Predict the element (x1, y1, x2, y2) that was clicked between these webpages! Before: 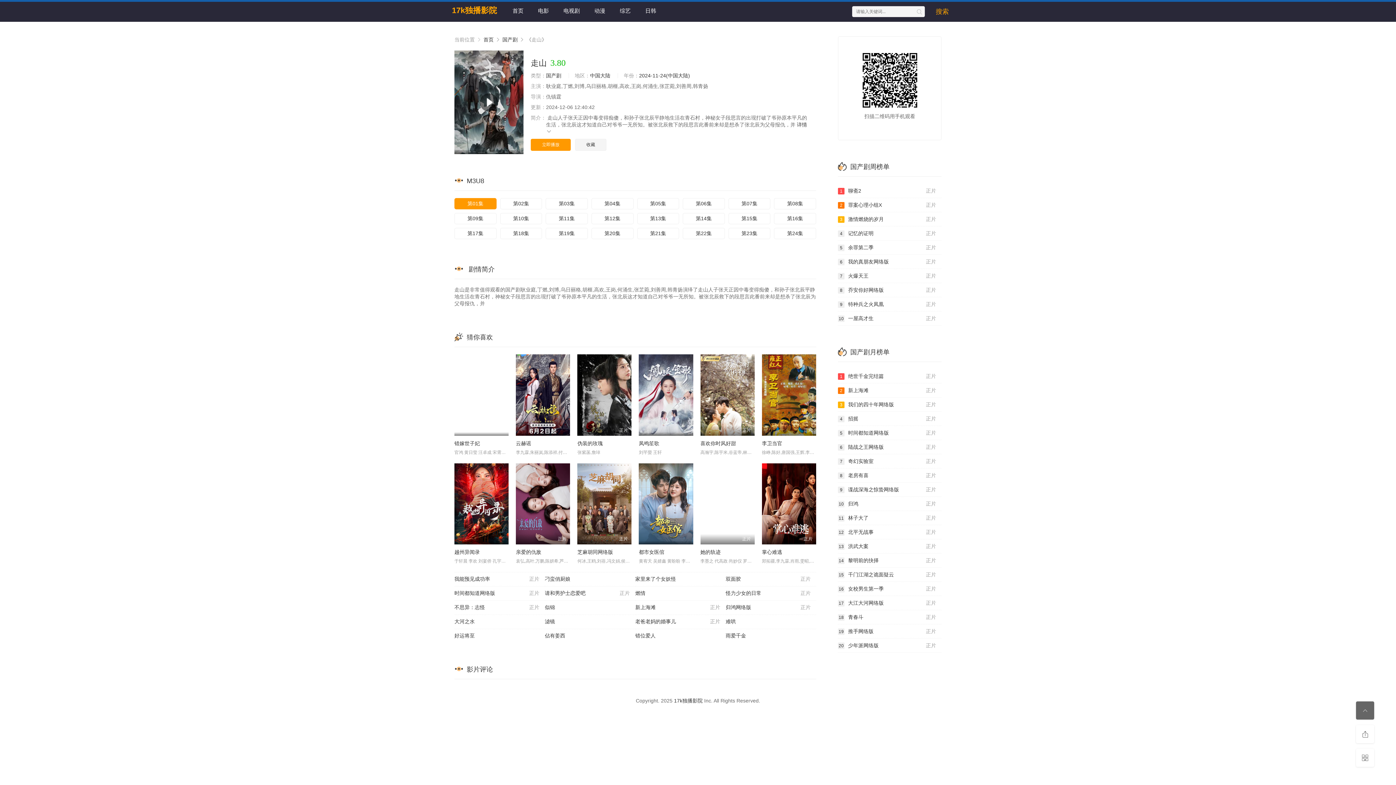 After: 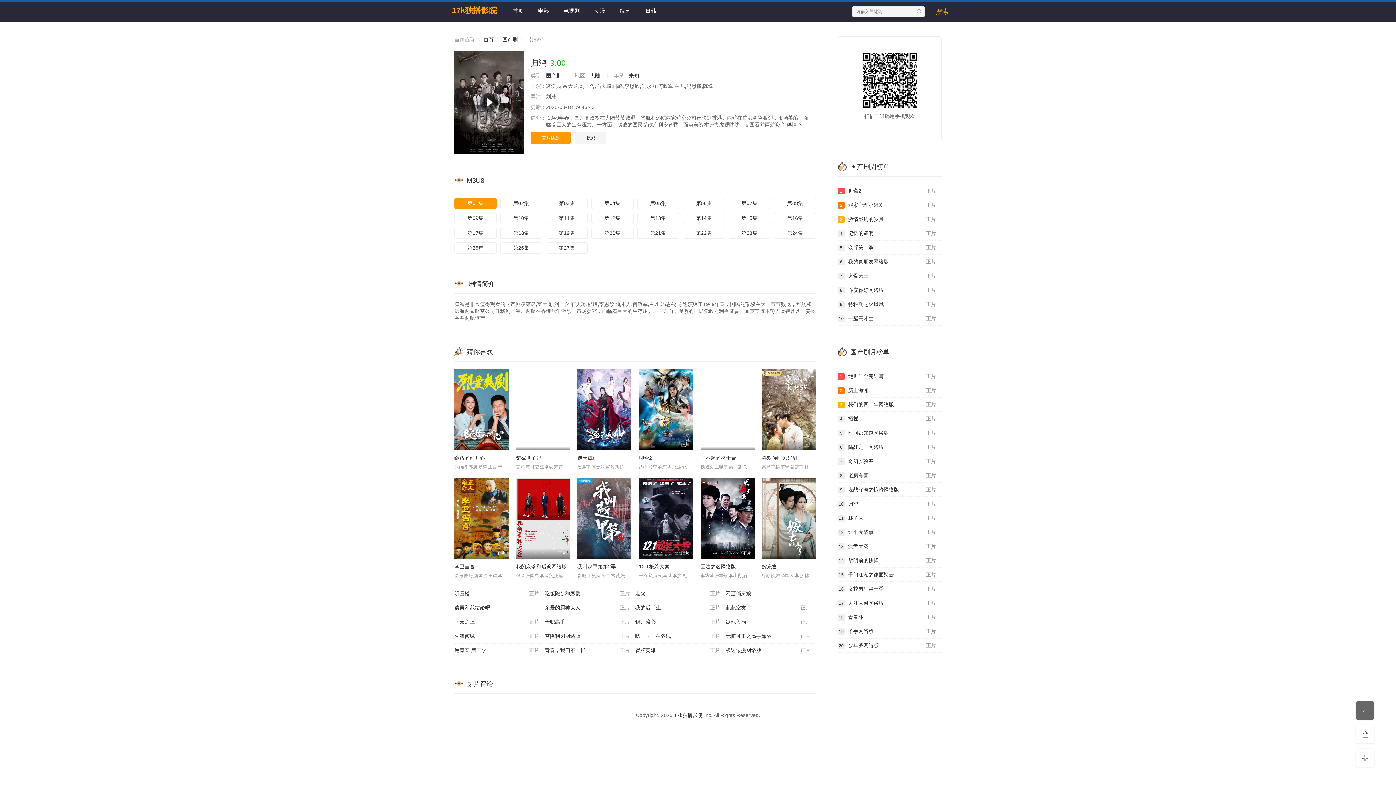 Action: bbox: (838, 497, 941, 511) label: 正片
10归鸿